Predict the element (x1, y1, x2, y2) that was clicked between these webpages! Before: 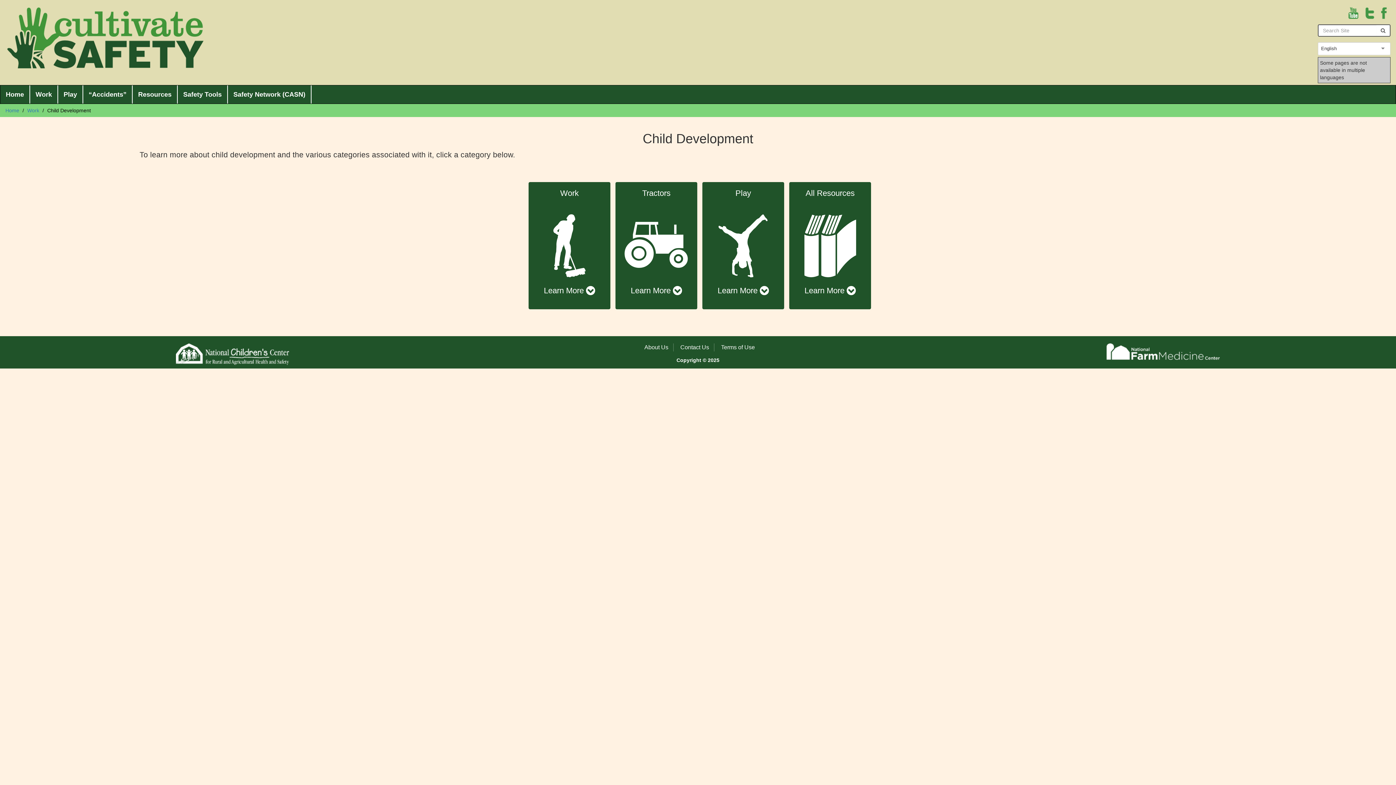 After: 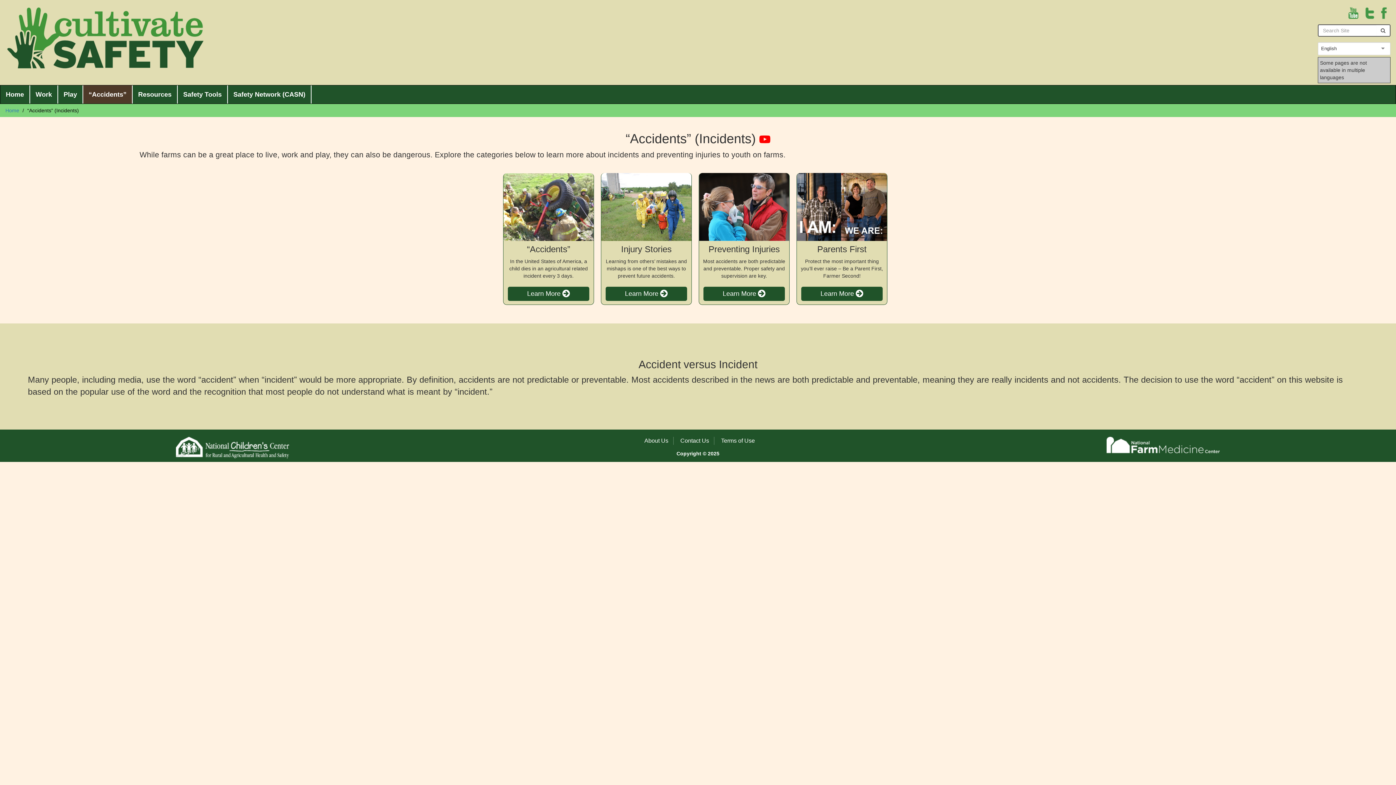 Action: bbox: (83, 76, 132, 94) label: “Accidents”